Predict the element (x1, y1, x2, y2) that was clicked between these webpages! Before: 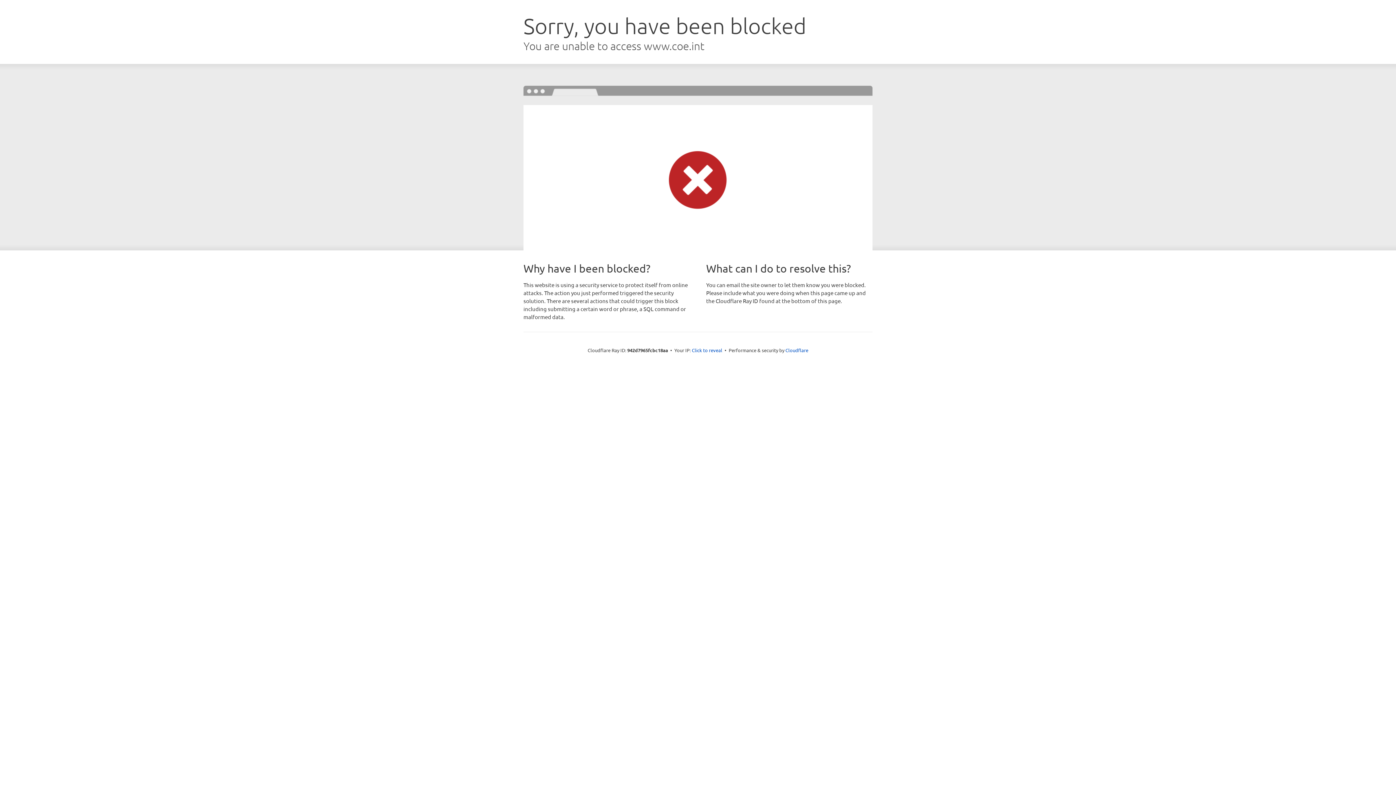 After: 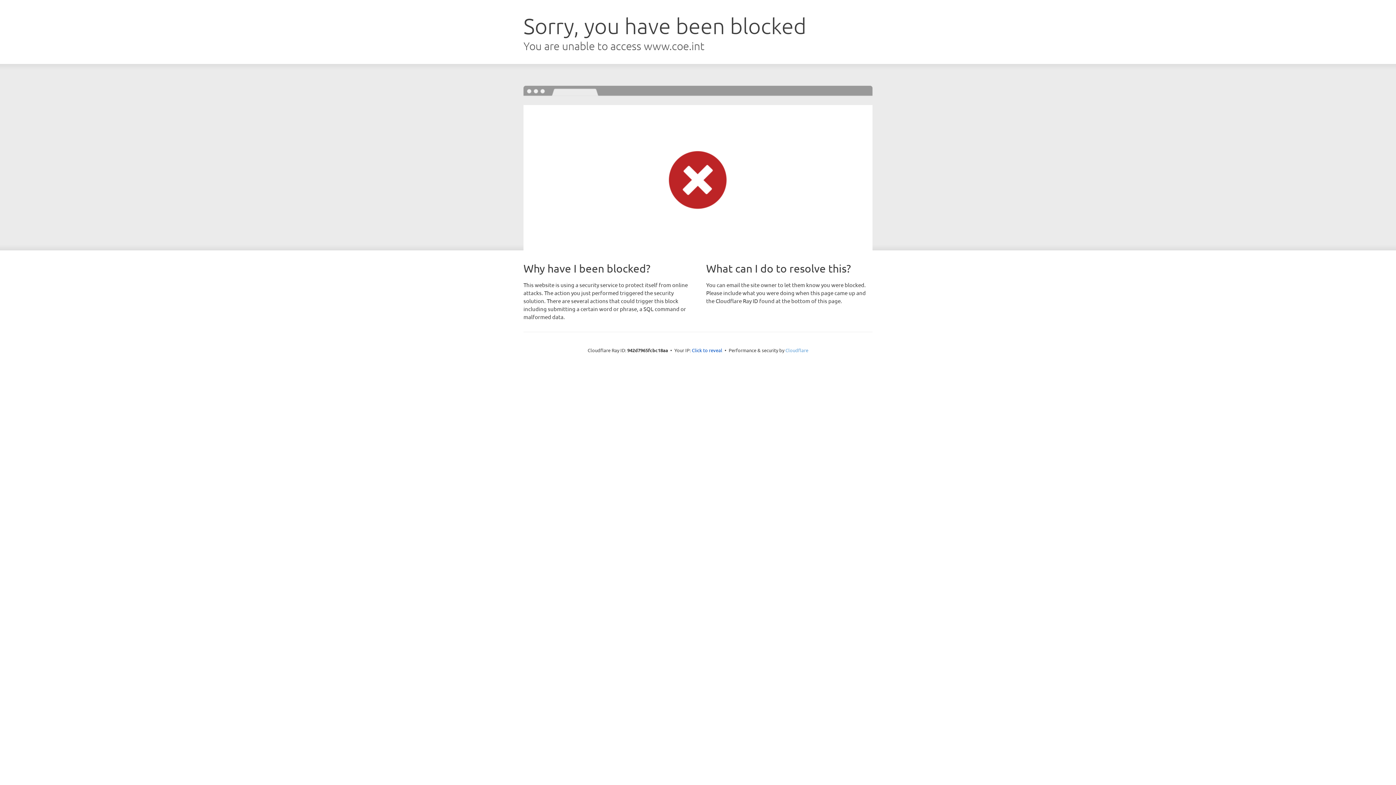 Action: label: Cloudflare bbox: (785, 347, 808, 353)